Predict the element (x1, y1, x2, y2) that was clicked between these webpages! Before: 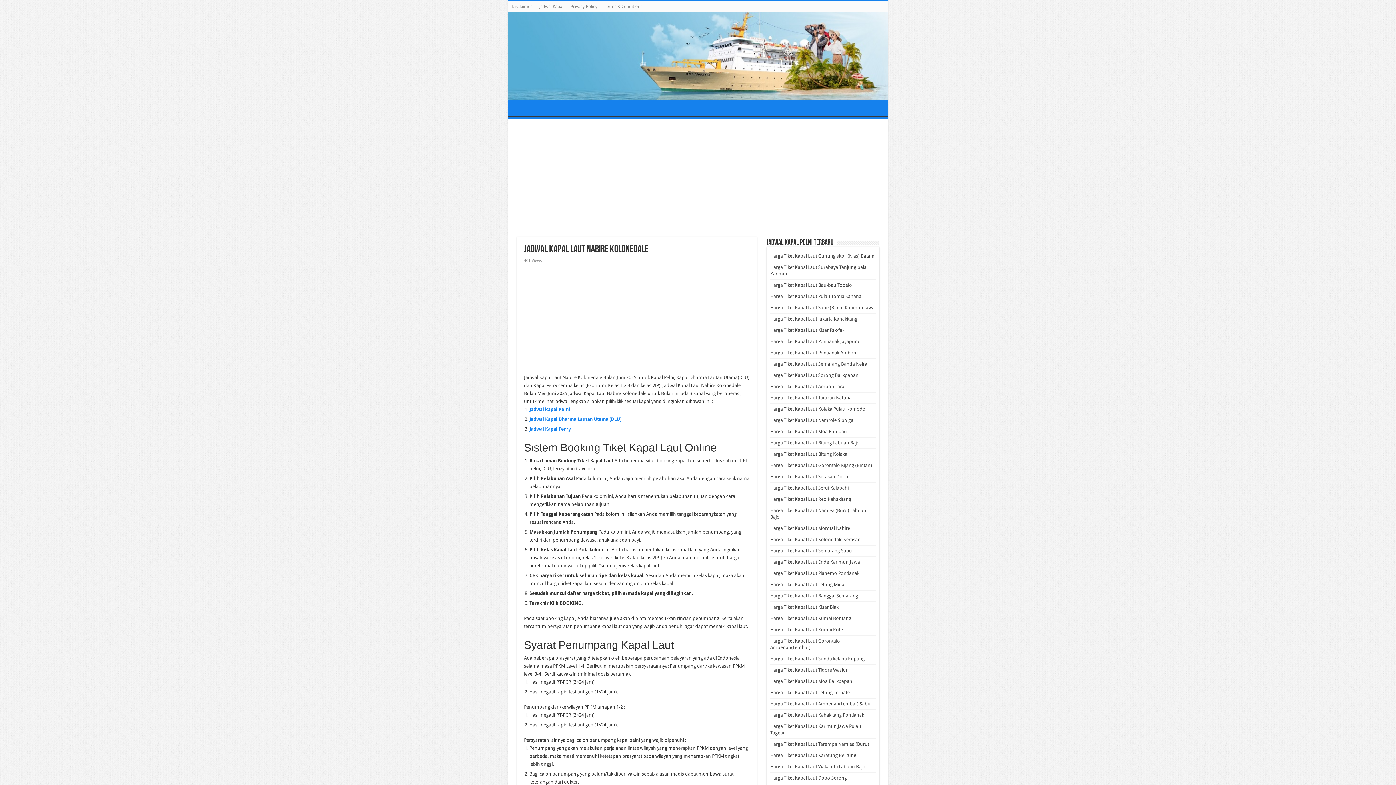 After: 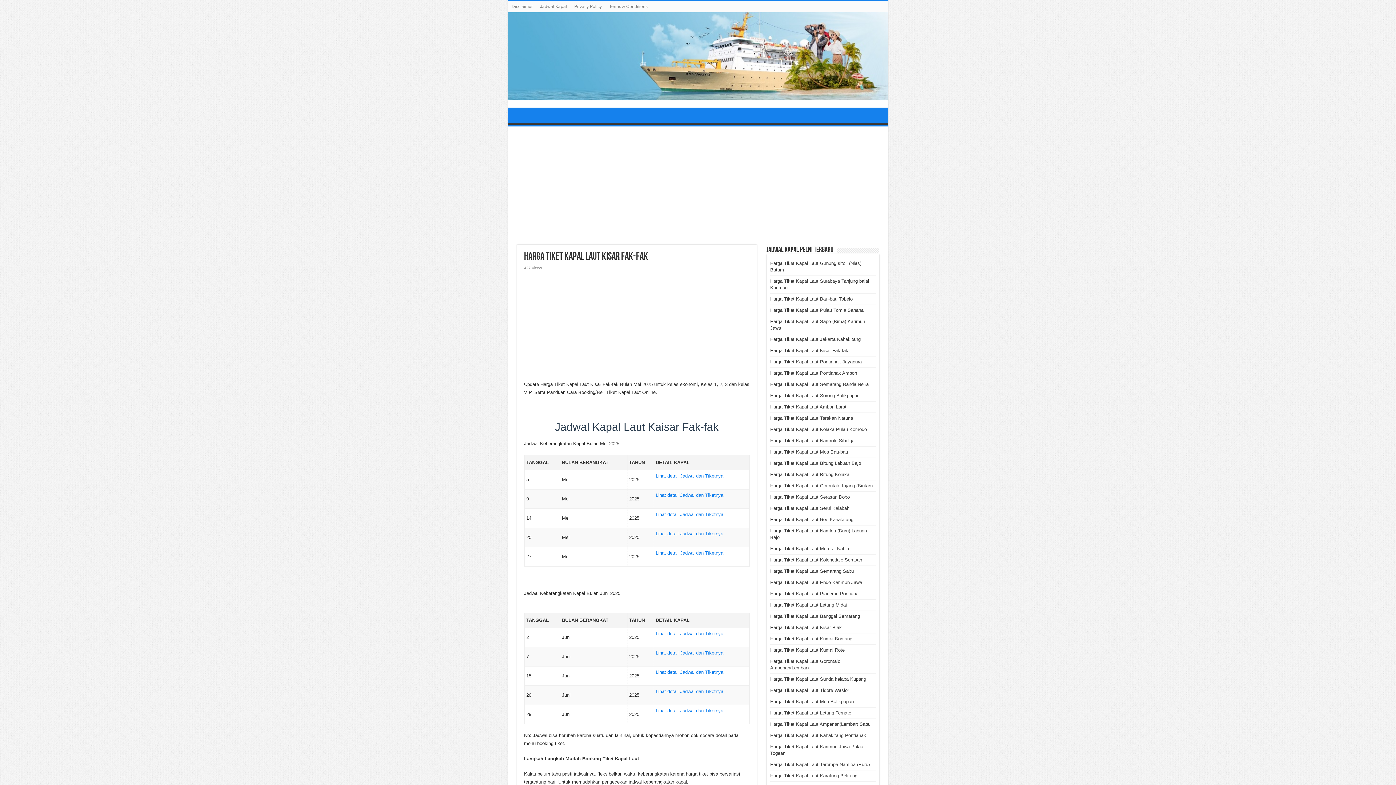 Action: label: Harga Tiket Kapal Laut Kisar Fak-fak bbox: (770, 327, 844, 332)